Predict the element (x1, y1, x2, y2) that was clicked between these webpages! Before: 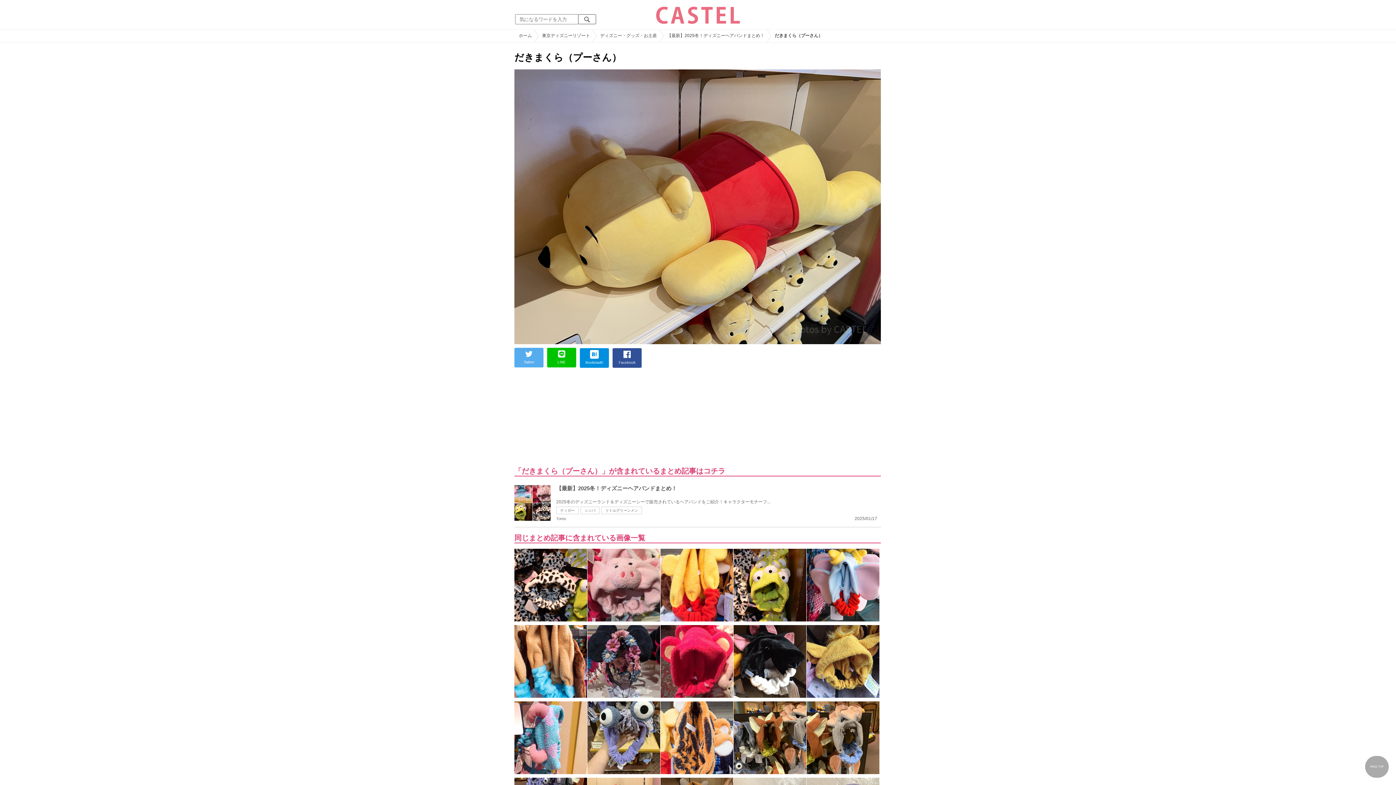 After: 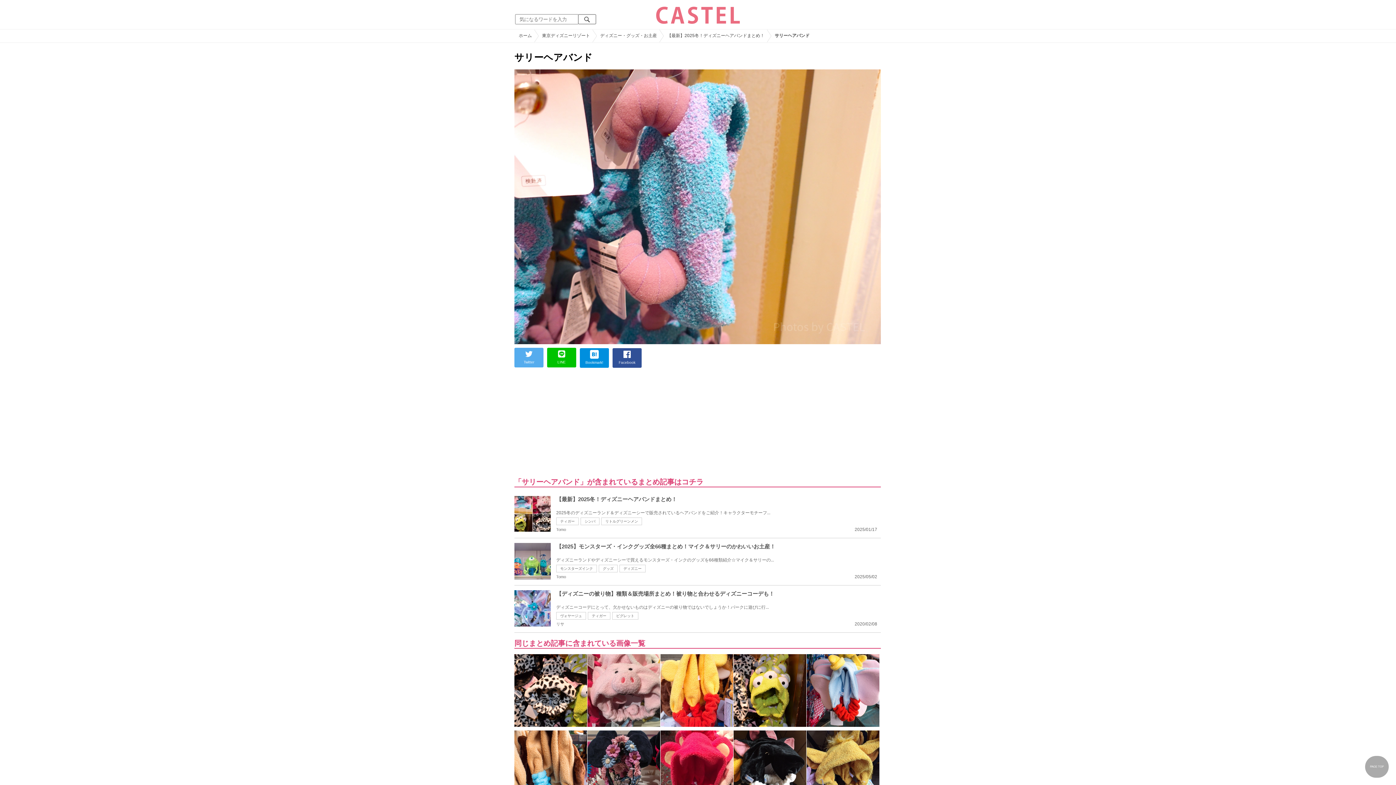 Action: bbox: (514, 702, 587, 707)